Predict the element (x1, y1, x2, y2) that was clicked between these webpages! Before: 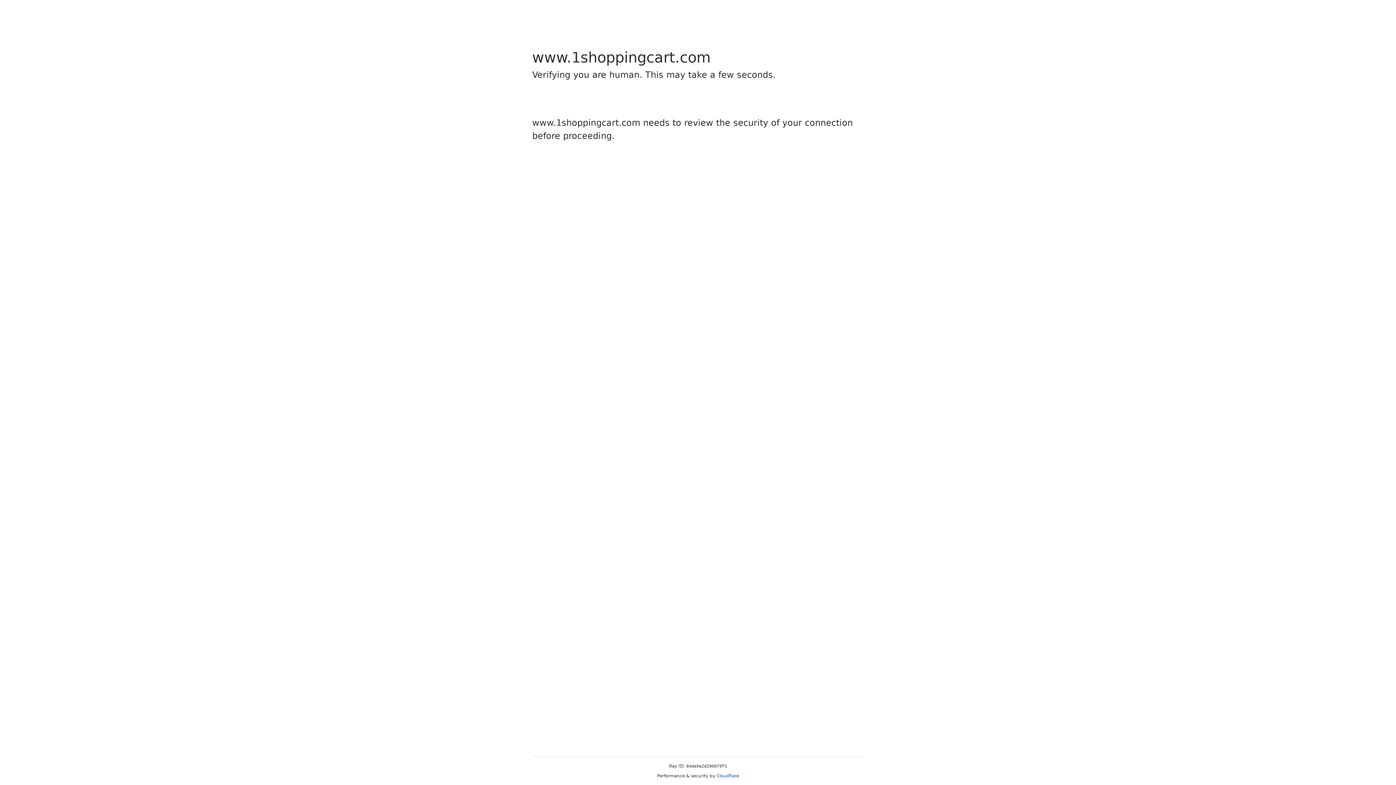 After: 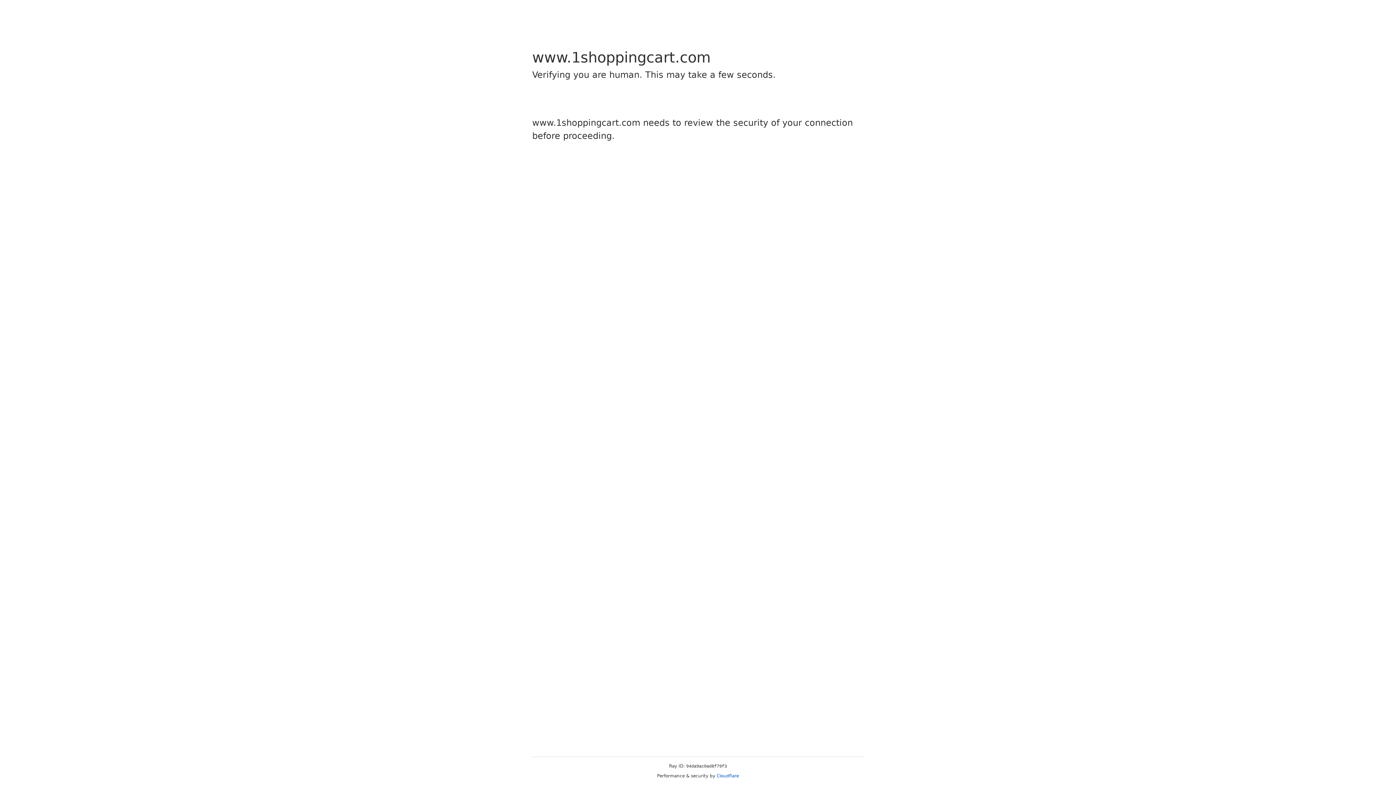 Action: bbox: (716, 773, 739, 778) label: Cloudflare